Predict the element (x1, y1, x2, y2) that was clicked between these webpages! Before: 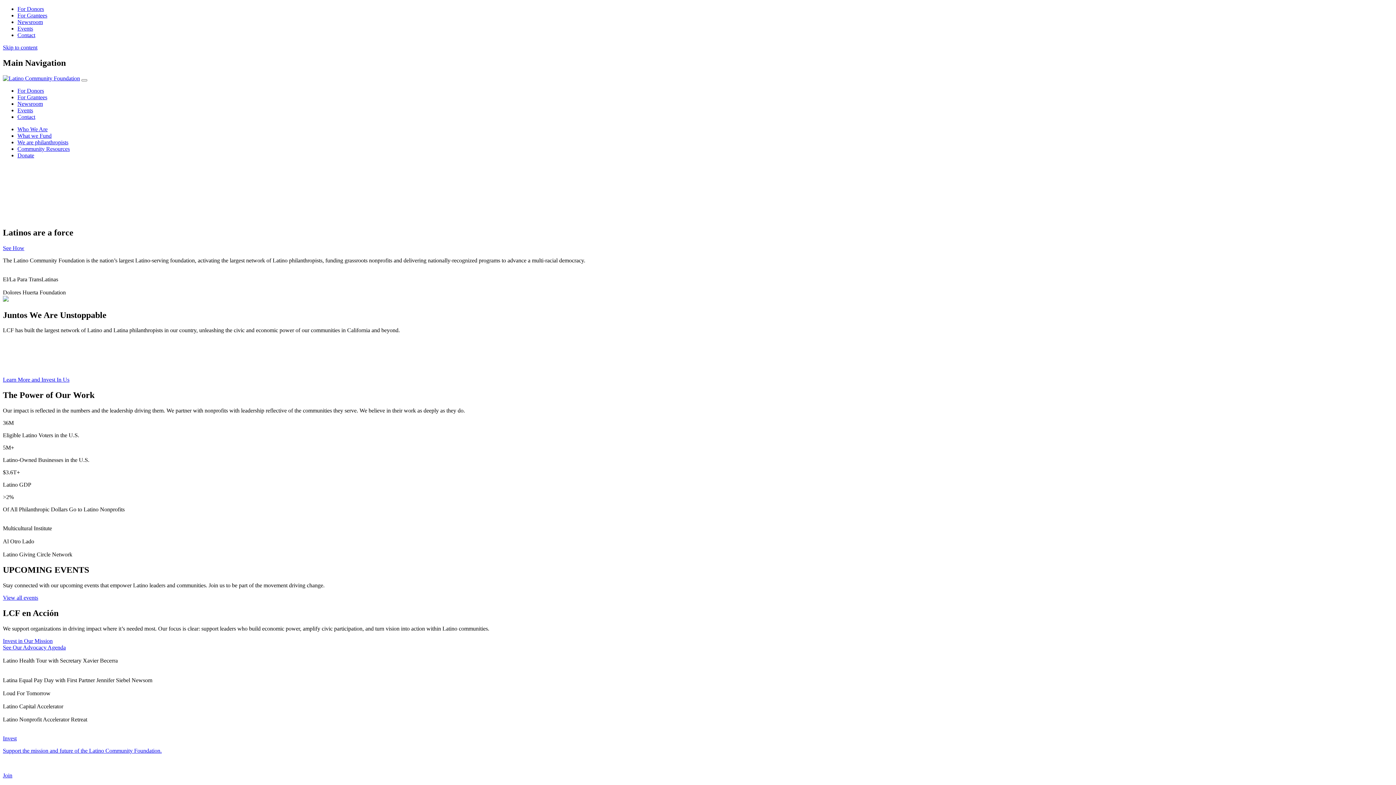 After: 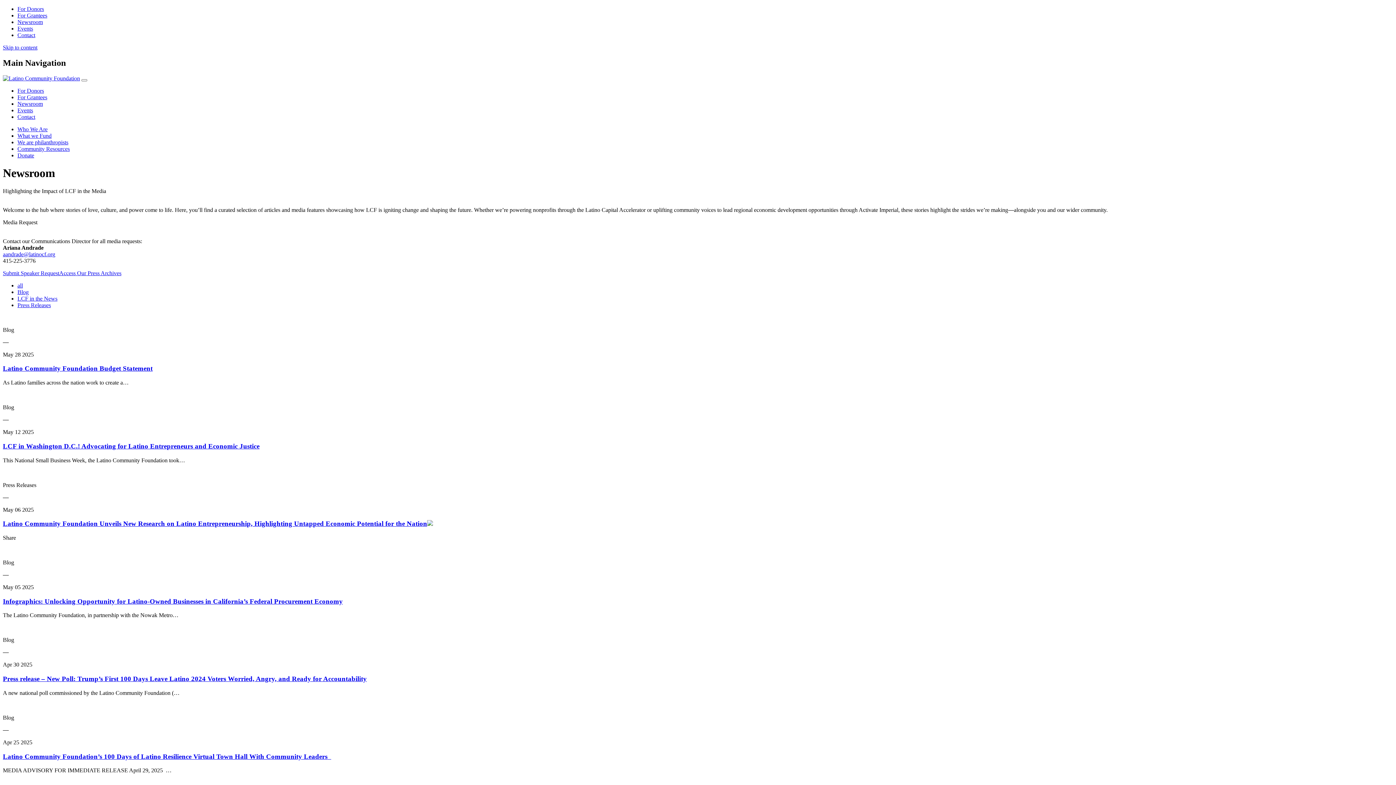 Action: bbox: (17, 18, 42, 25) label: Newsroom